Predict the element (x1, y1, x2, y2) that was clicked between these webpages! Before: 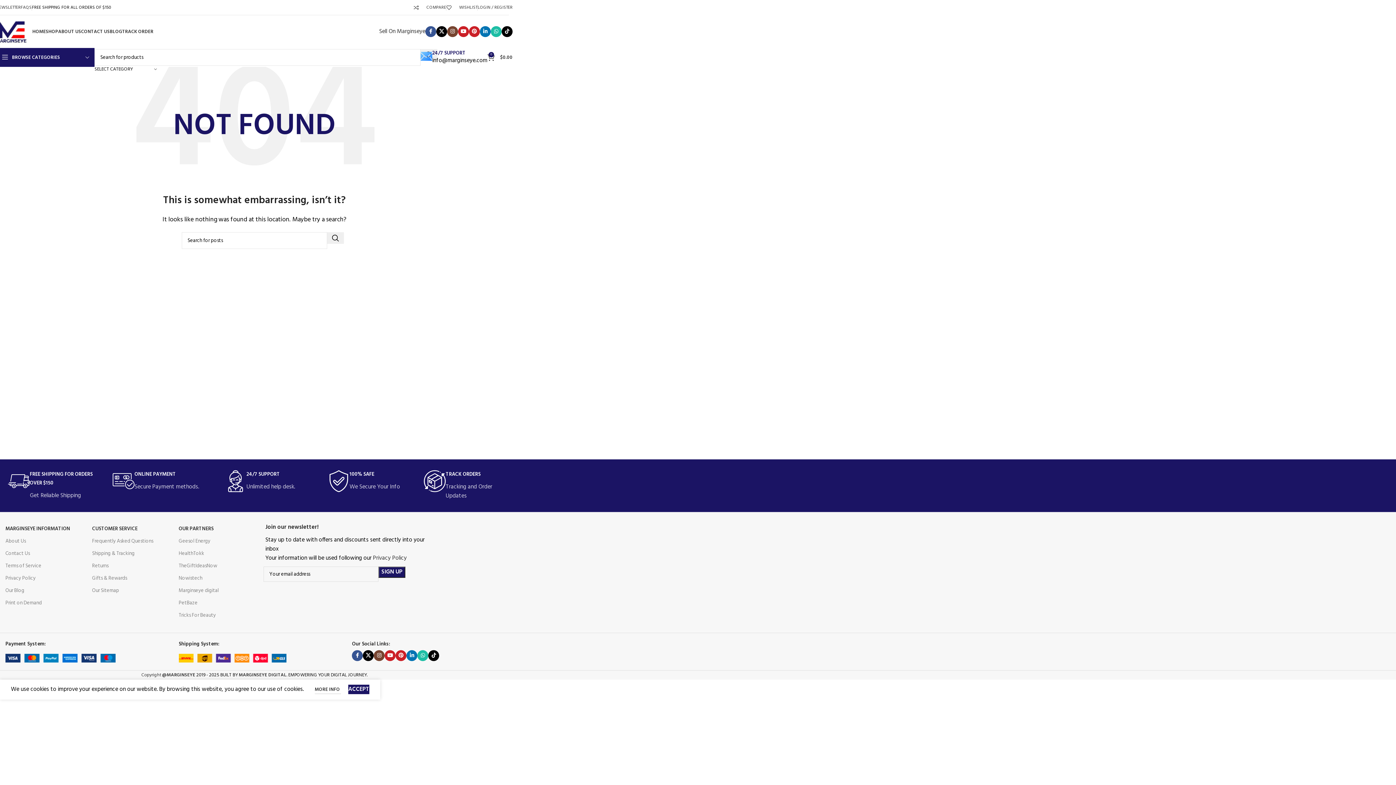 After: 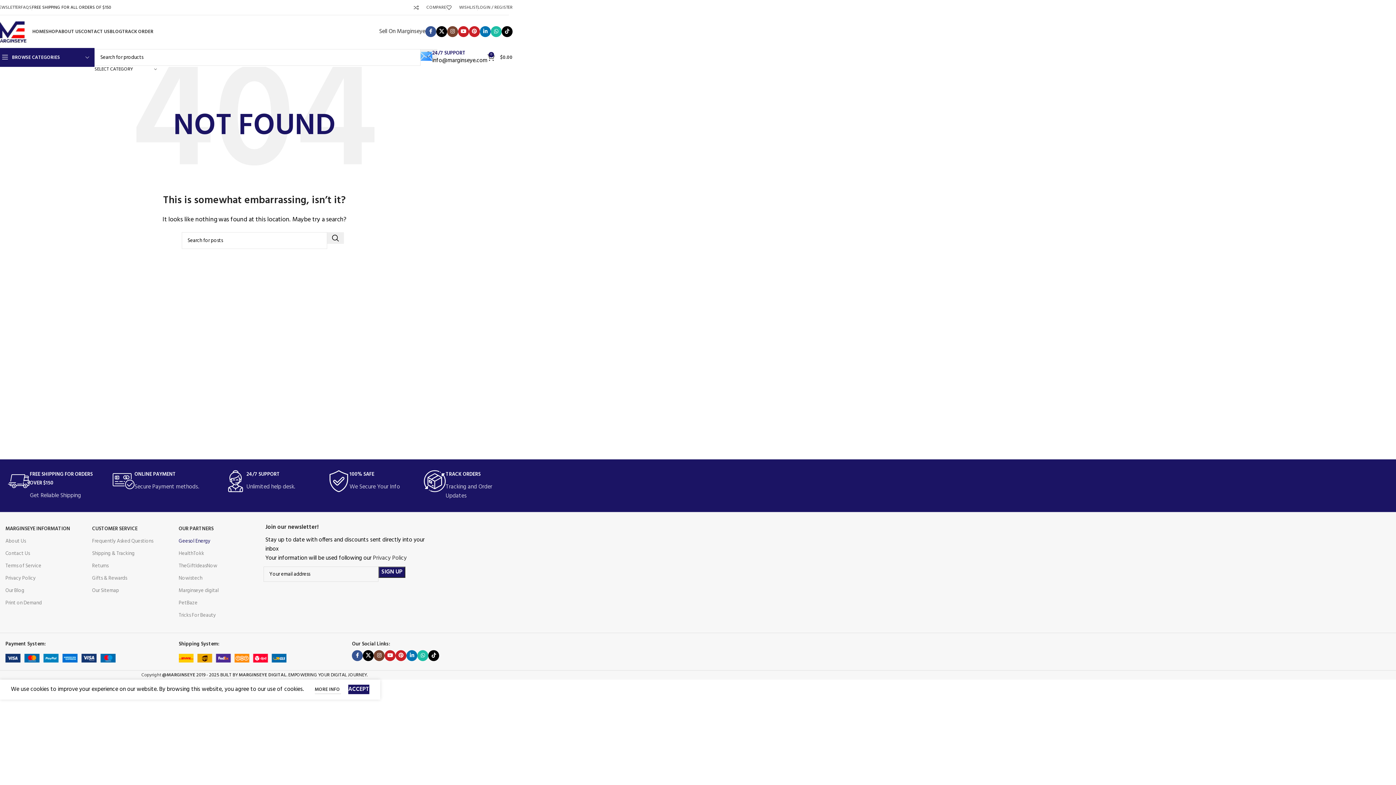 Action: label: Geesol Energy bbox: (178, 535, 254, 548)